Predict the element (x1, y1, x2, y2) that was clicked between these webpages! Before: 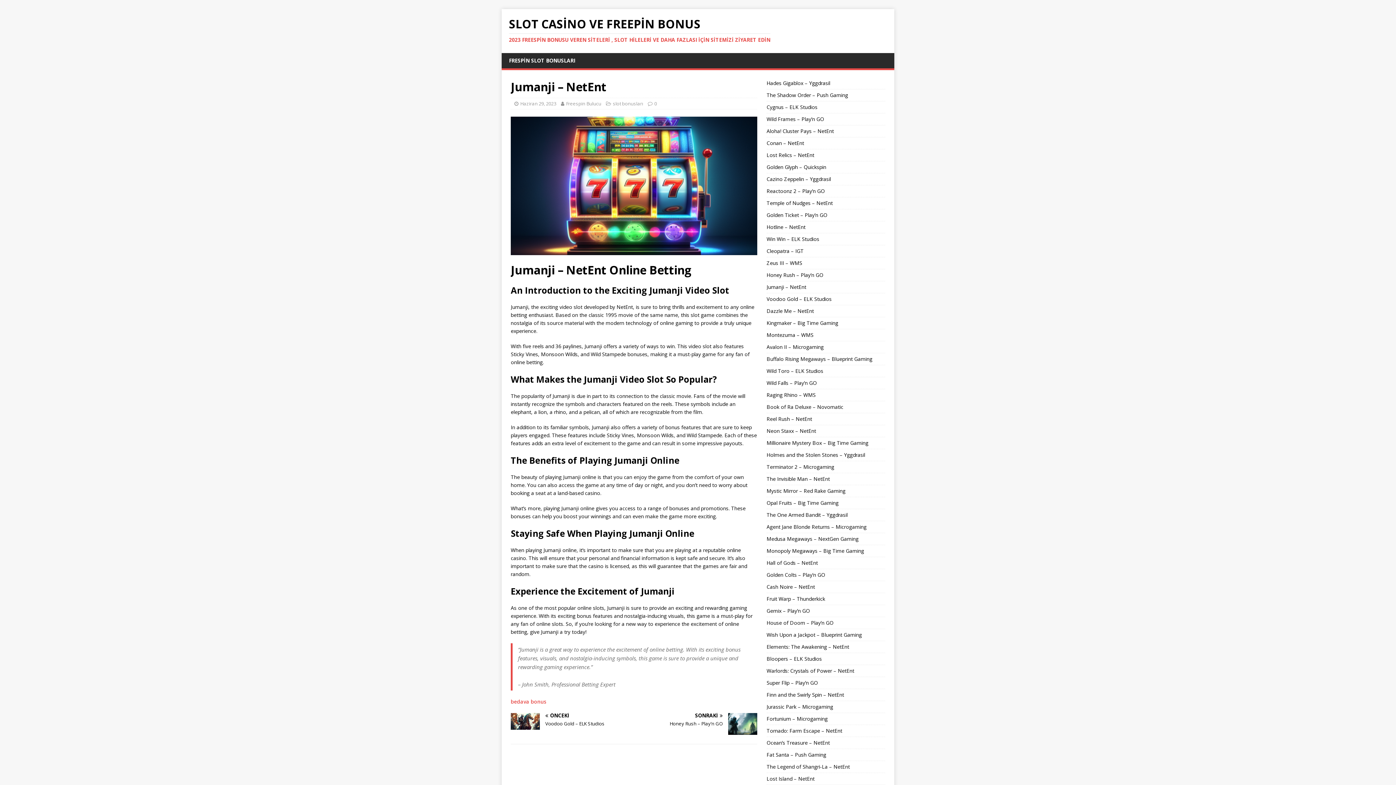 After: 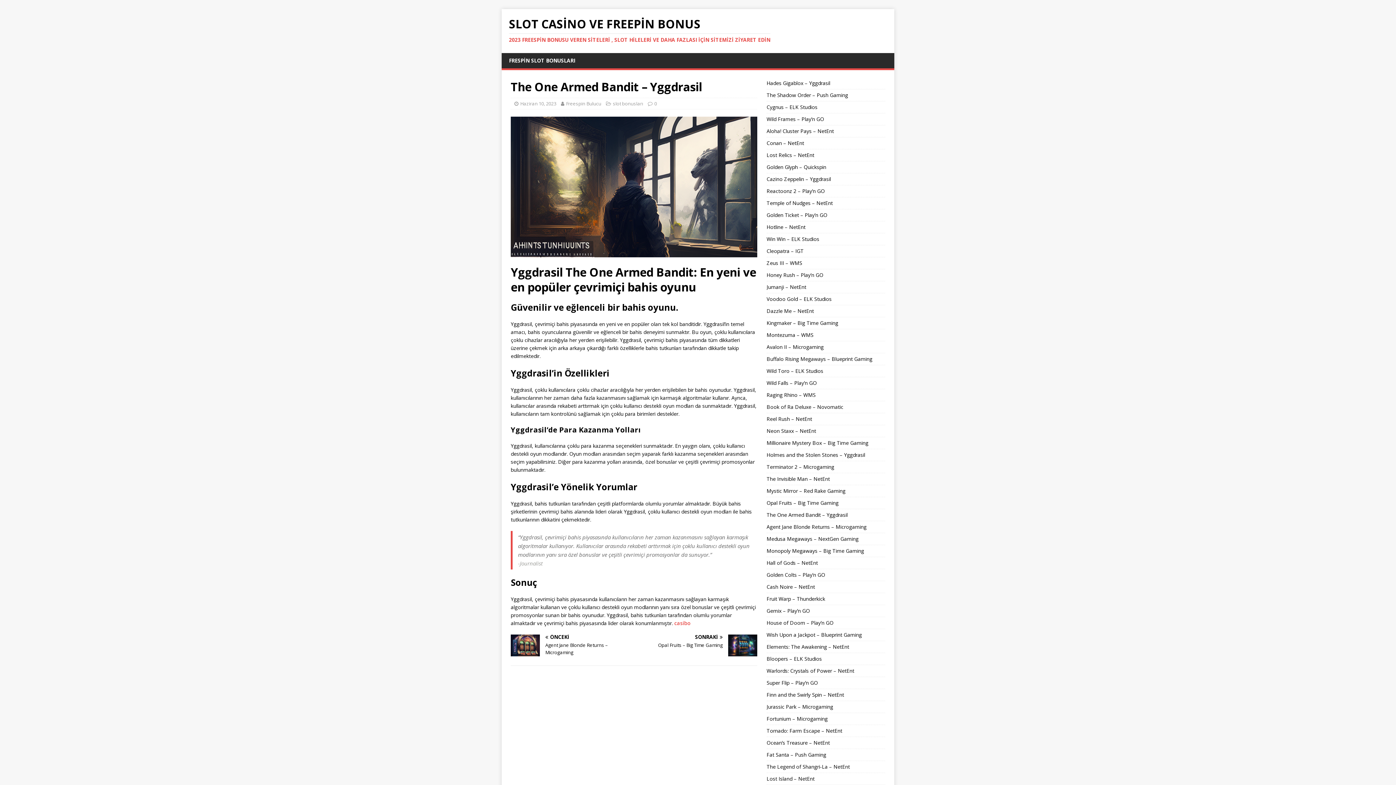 Action: bbox: (766, 511, 847, 518) label: The One Armed Bandit – Yggdrasil